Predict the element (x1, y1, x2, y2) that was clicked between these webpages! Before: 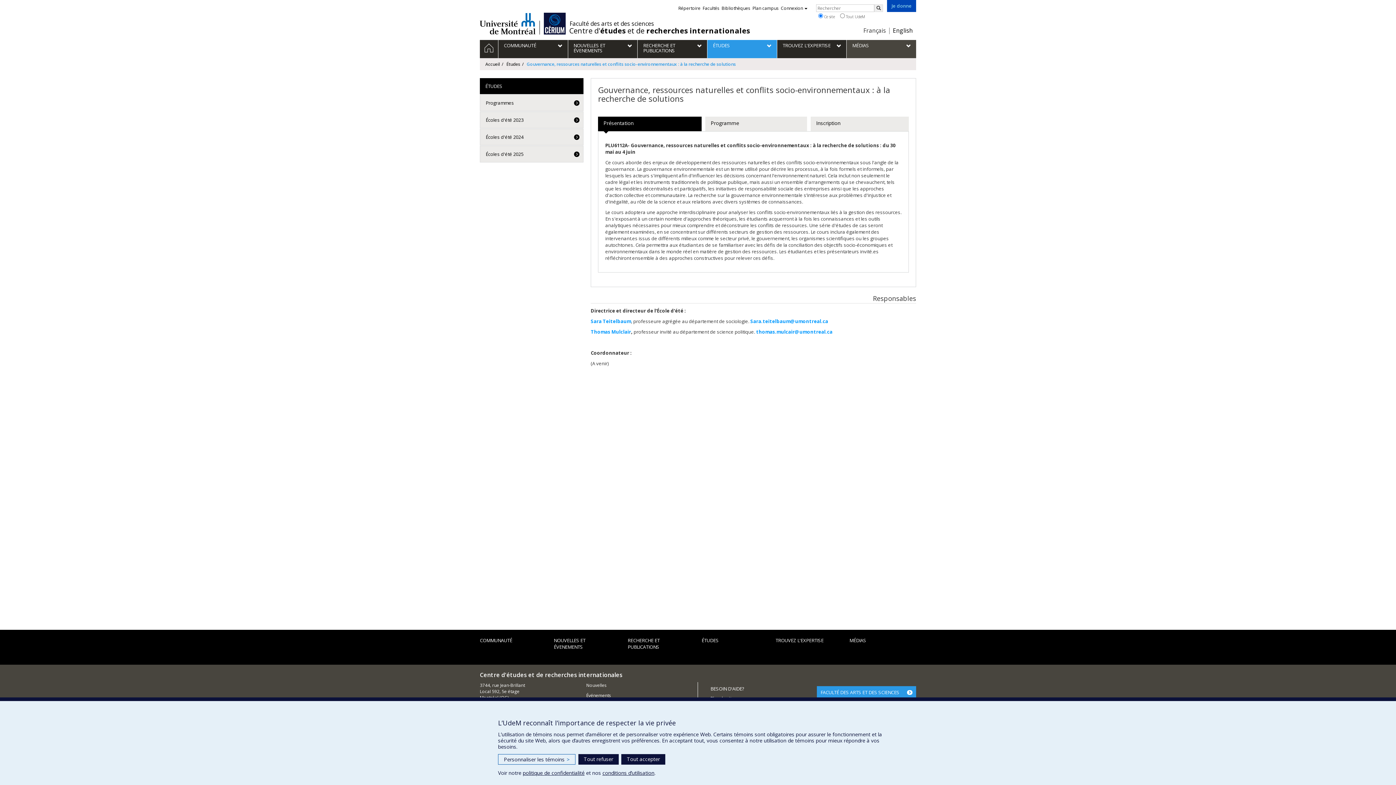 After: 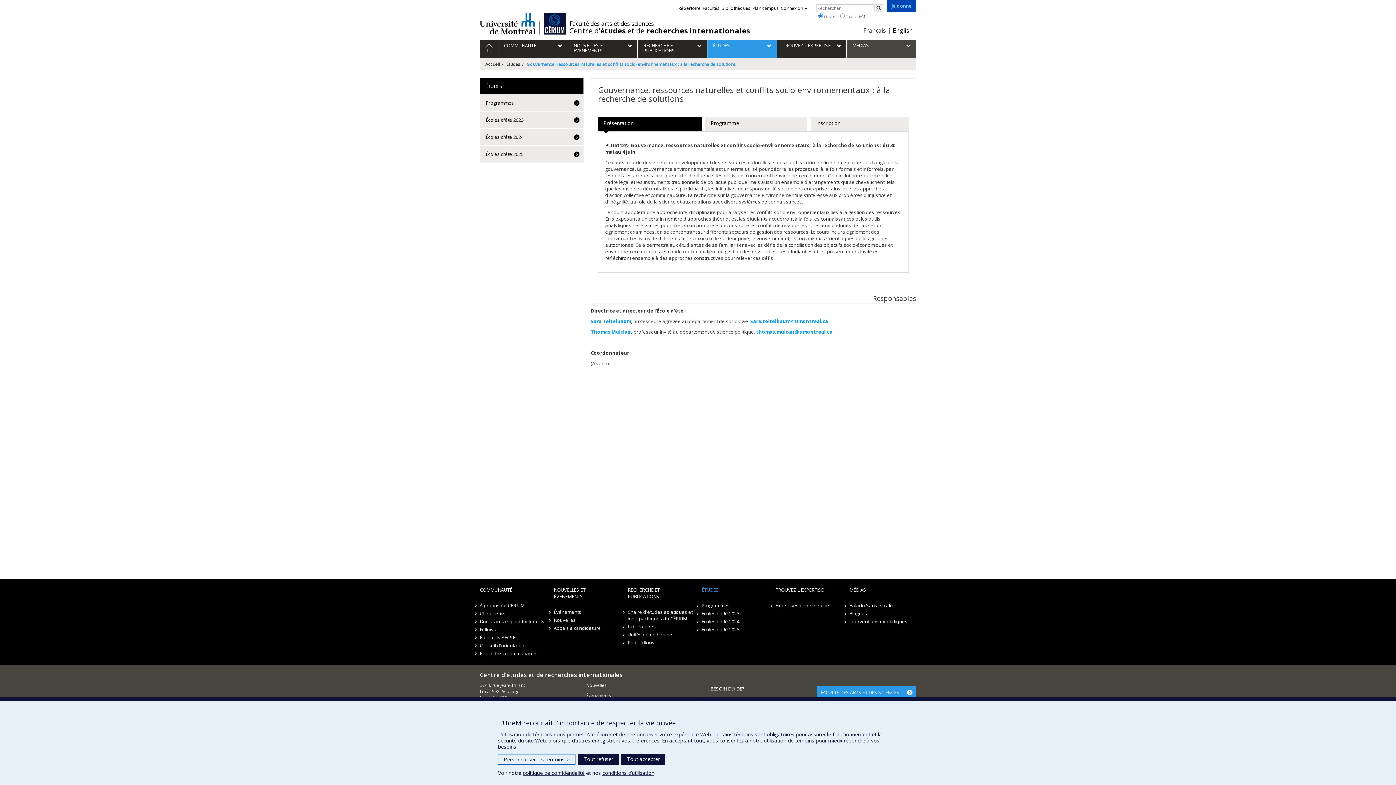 Action: bbox: (696, 637, 768, 651) label: ÉTUDES